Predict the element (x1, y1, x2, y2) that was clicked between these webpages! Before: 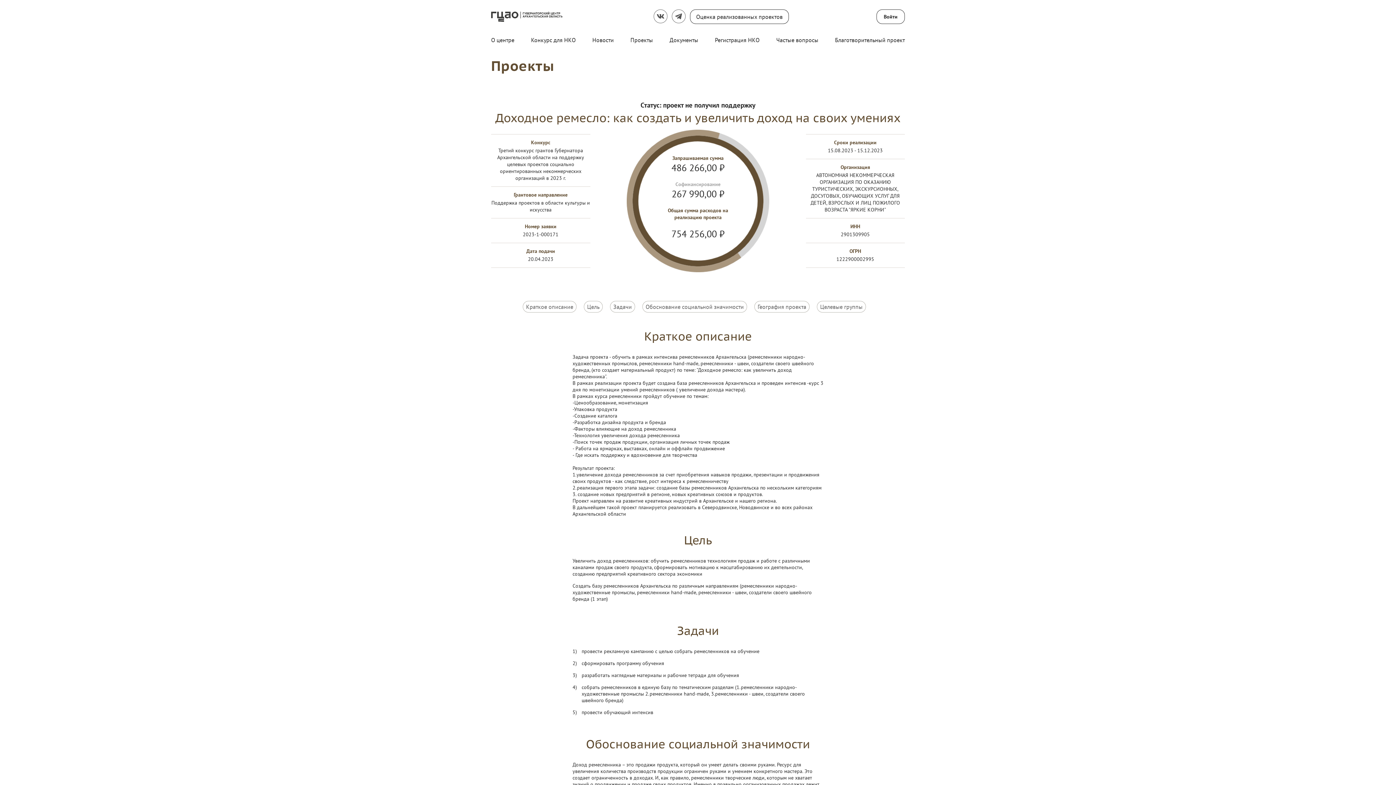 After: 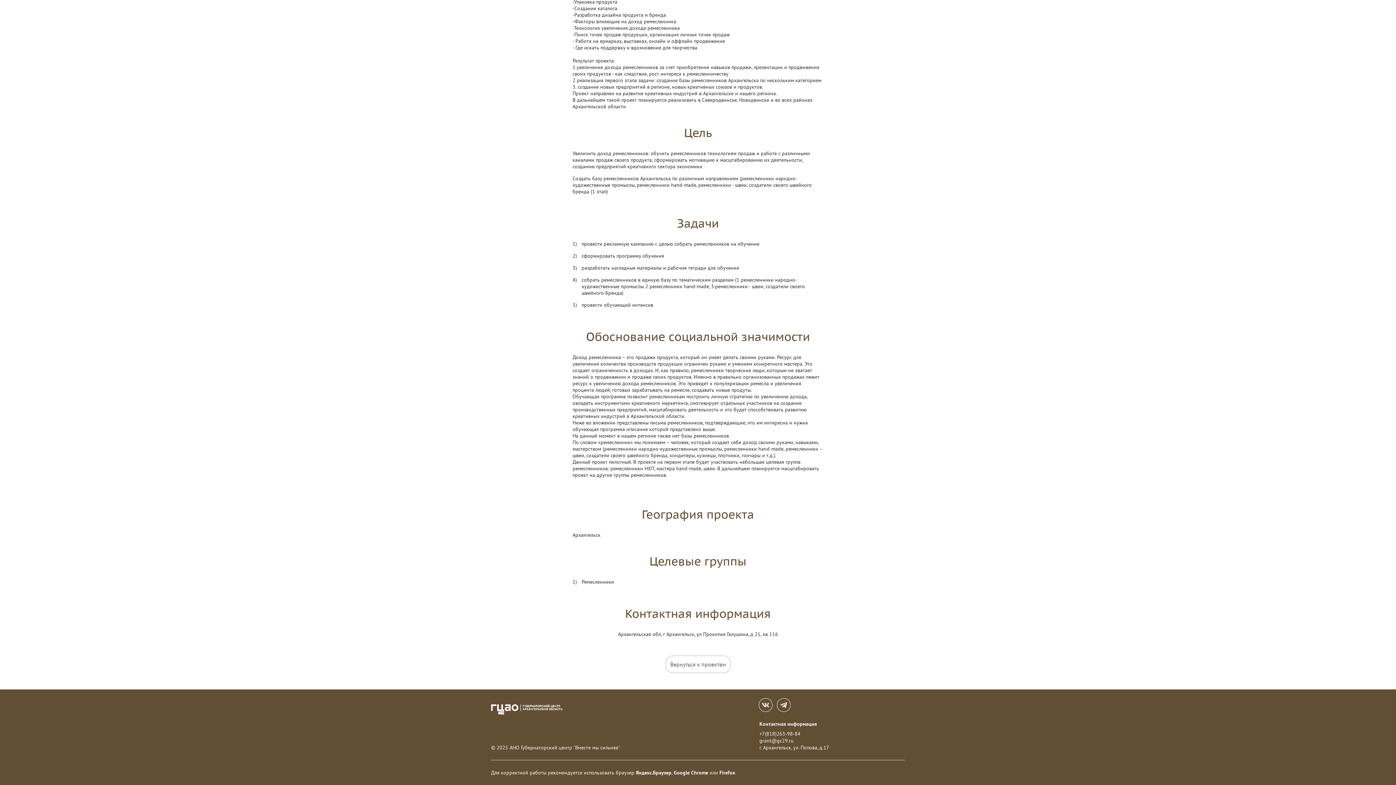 Action: label: Целевые группы bbox: (817, 301, 866, 312)